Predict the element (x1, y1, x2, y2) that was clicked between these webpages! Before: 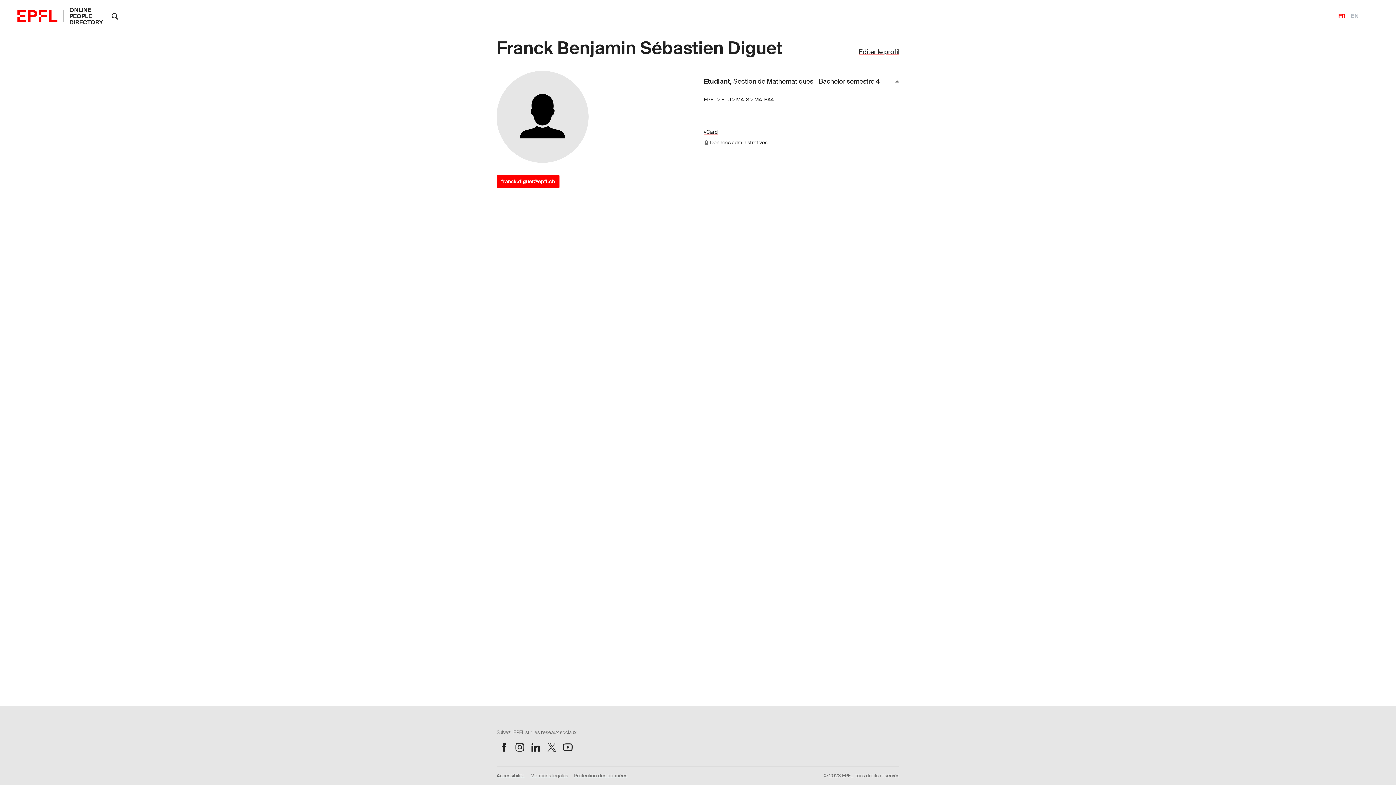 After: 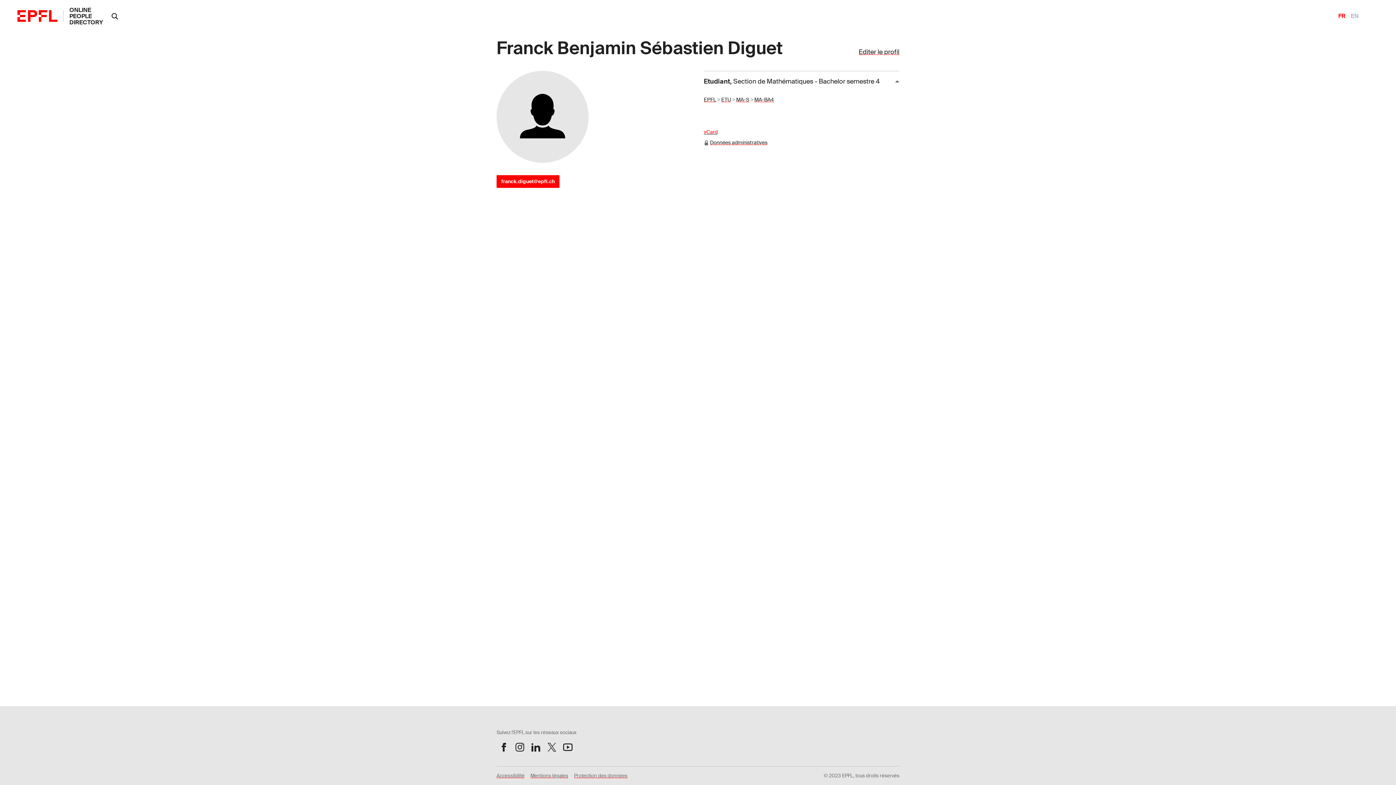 Action: label: vCard bbox: (704, 128, 717, 135)